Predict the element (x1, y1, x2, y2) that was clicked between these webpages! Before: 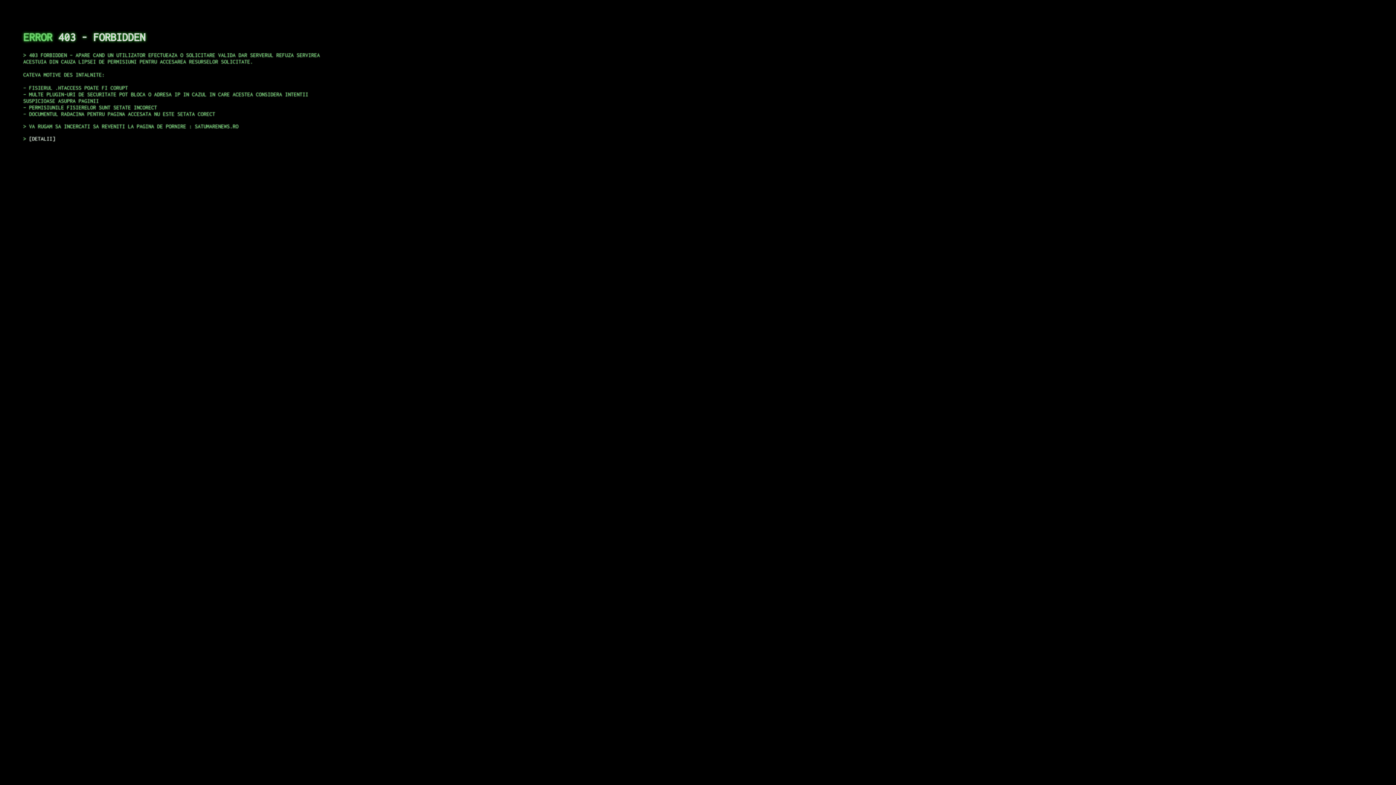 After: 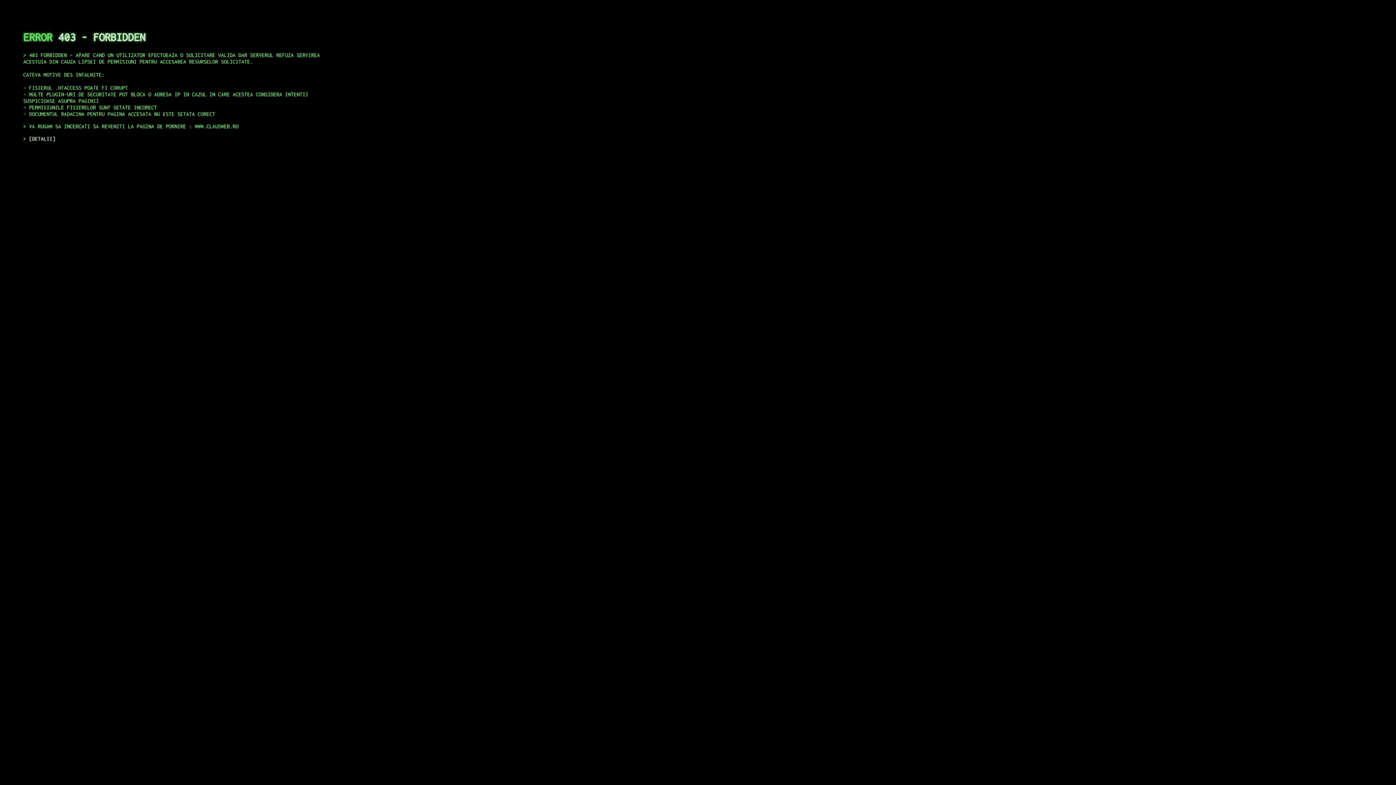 Action: bbox: (29, 135, 55, 141) label: DETALII